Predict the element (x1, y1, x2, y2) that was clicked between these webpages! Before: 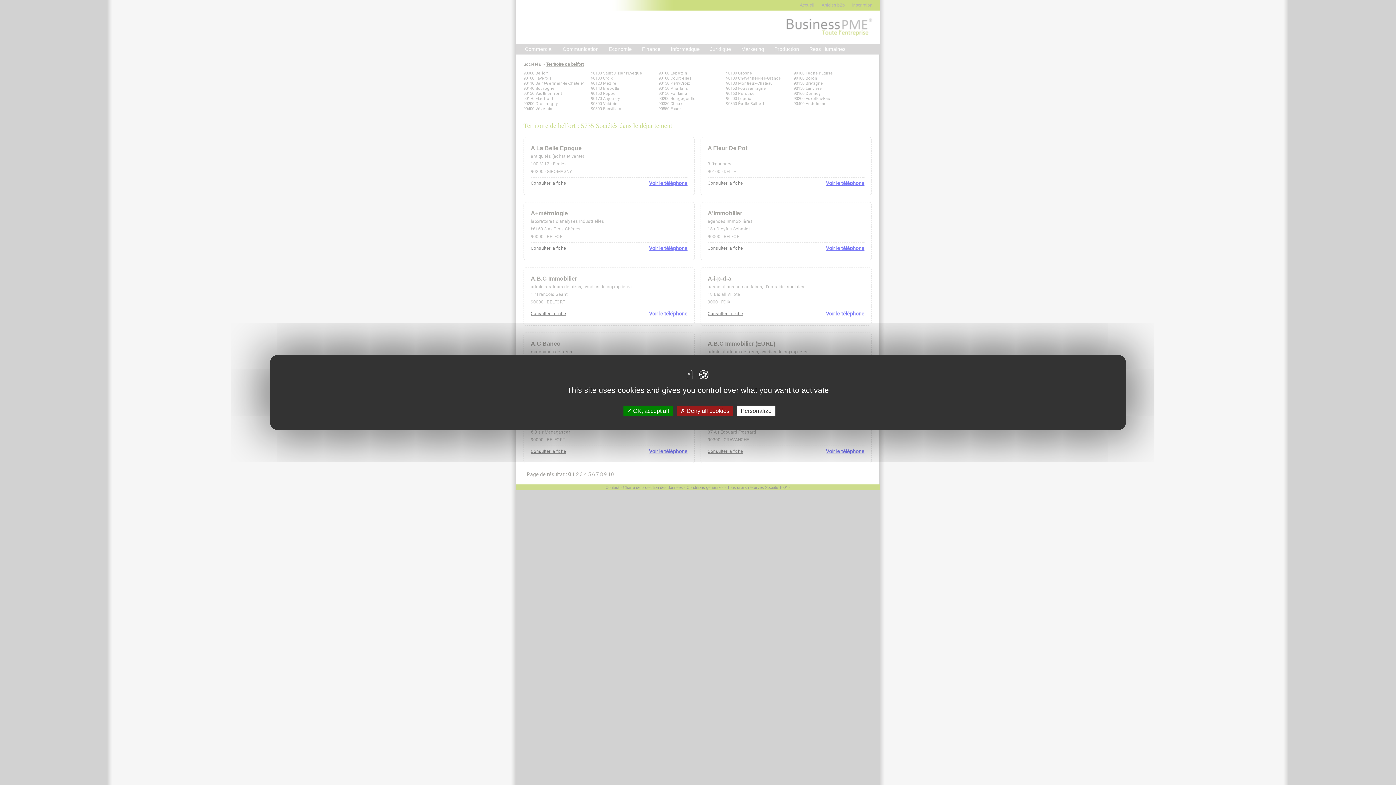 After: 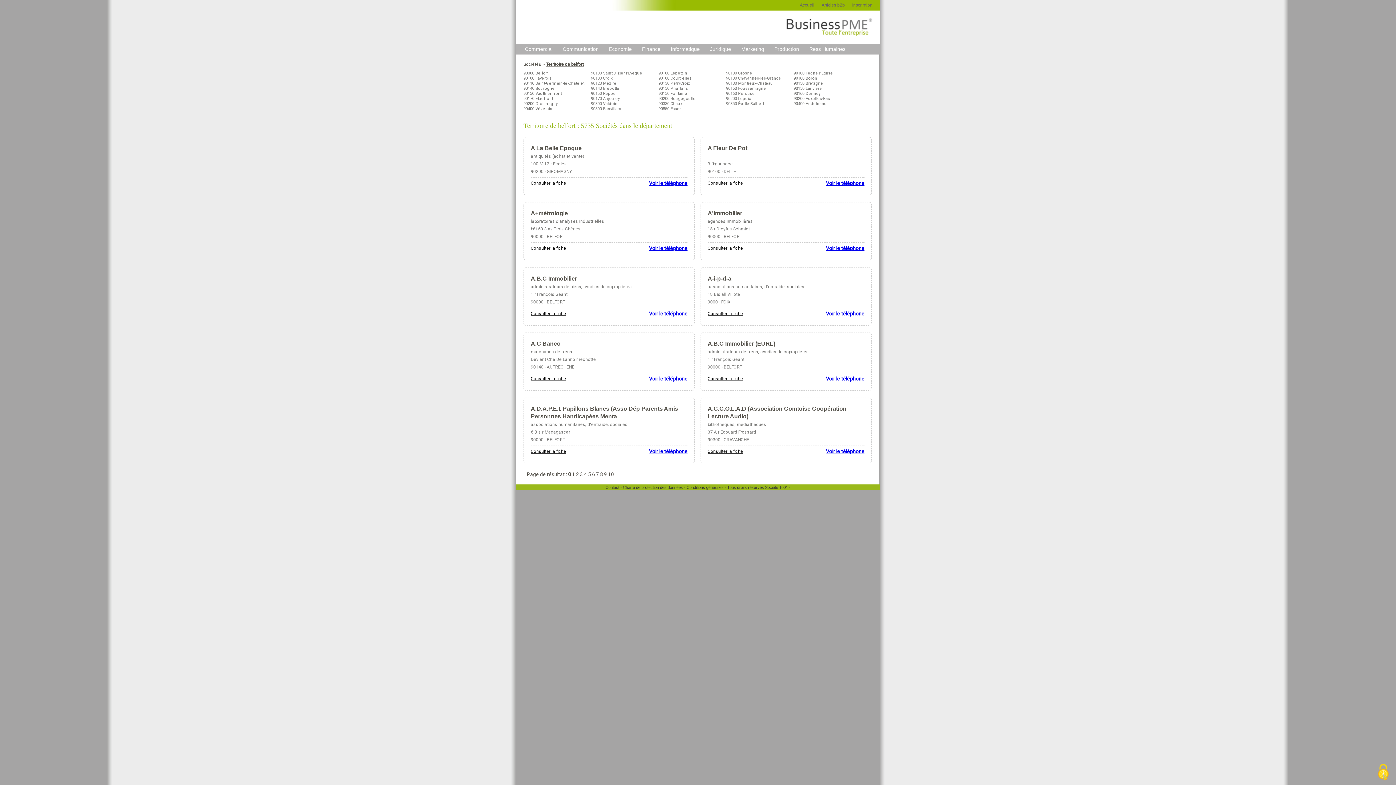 Action: label:  OK, accept all bbox: (623, 405, 672, 416)